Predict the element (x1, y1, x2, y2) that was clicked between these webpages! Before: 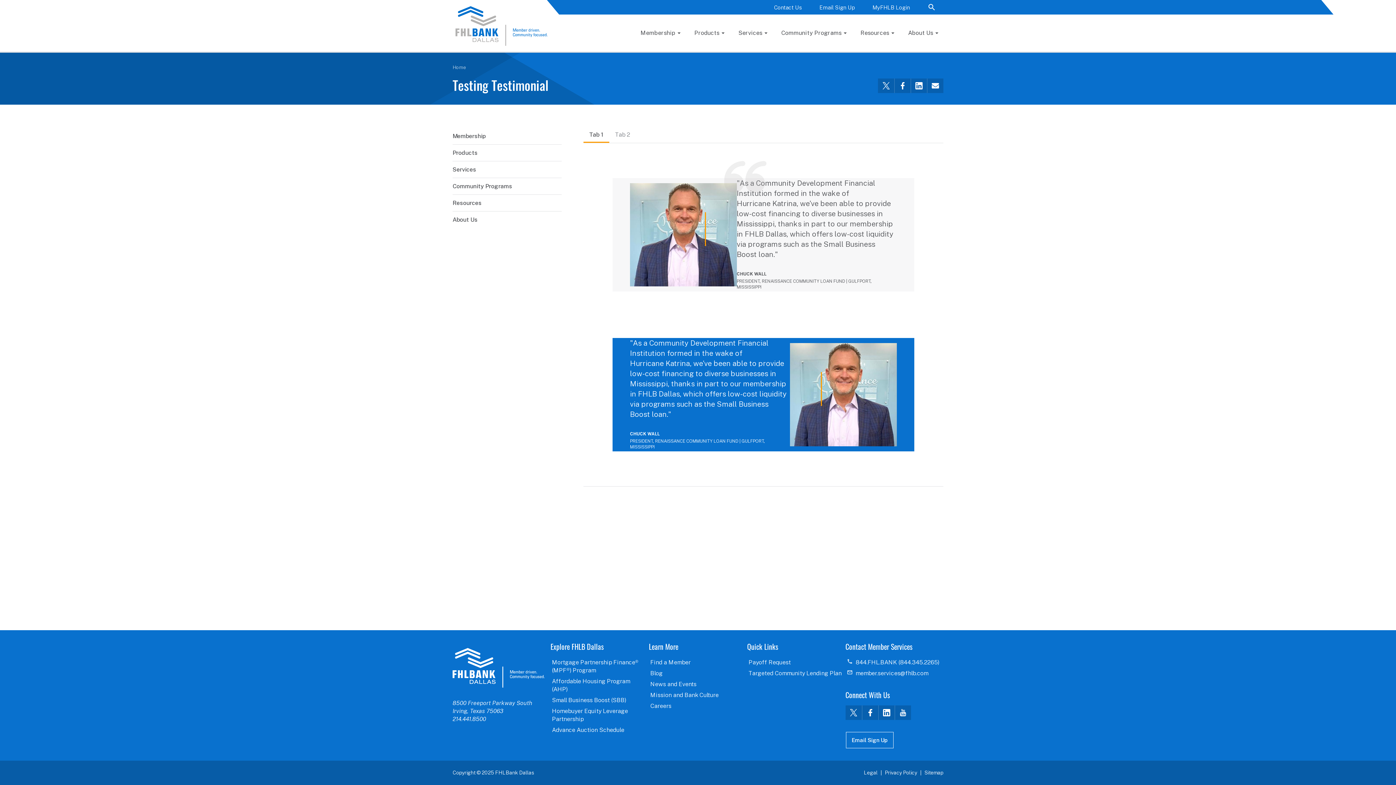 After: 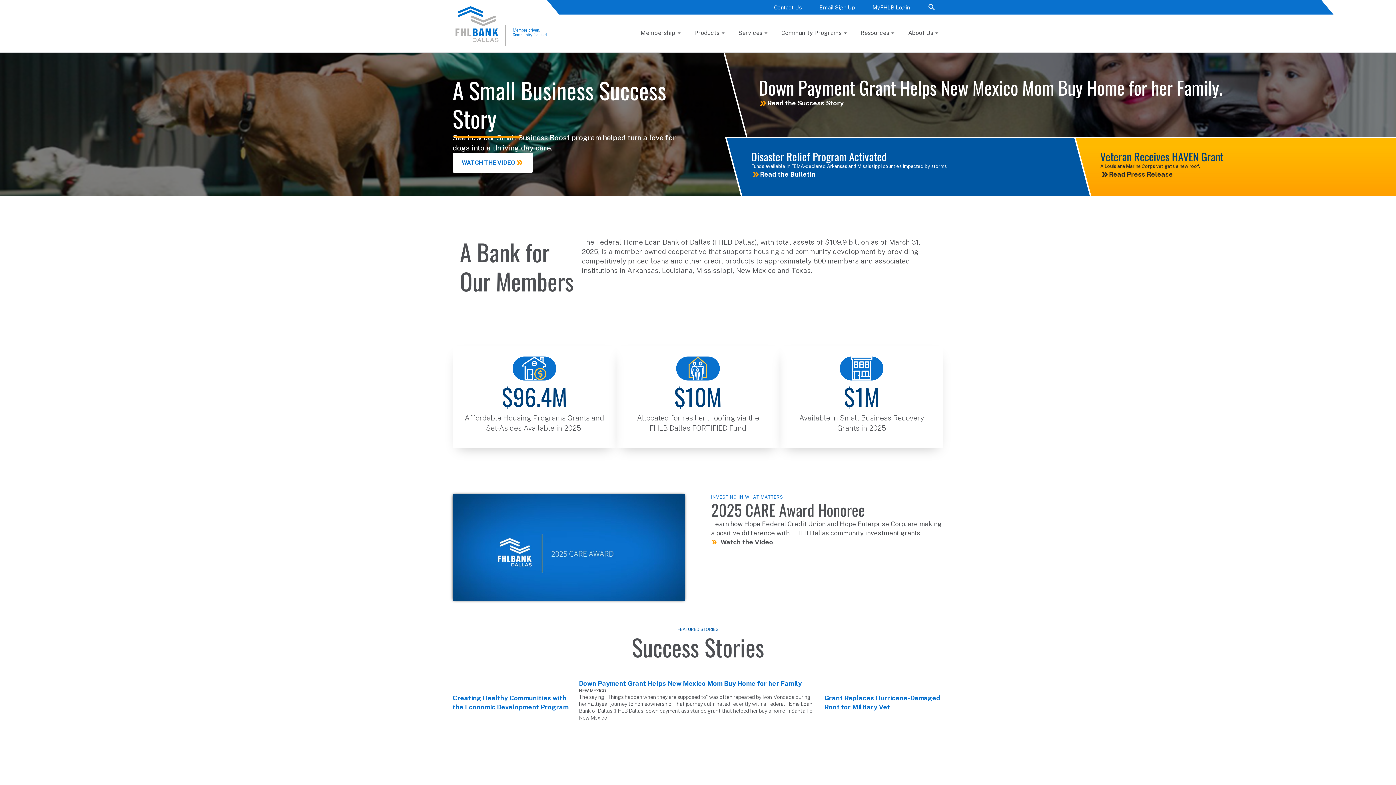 Action: bbox: (455, 0, 547, 51) label: FHLB Dallas Home